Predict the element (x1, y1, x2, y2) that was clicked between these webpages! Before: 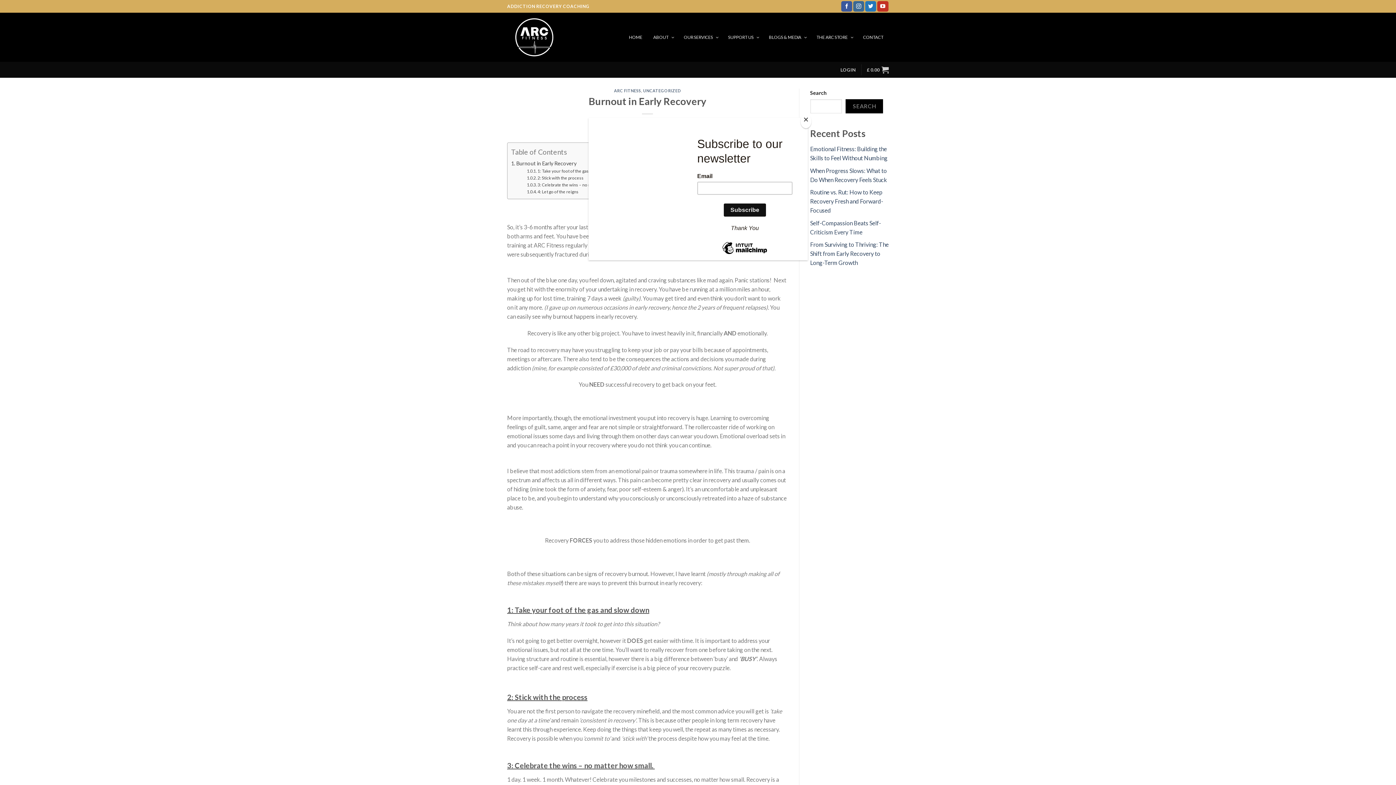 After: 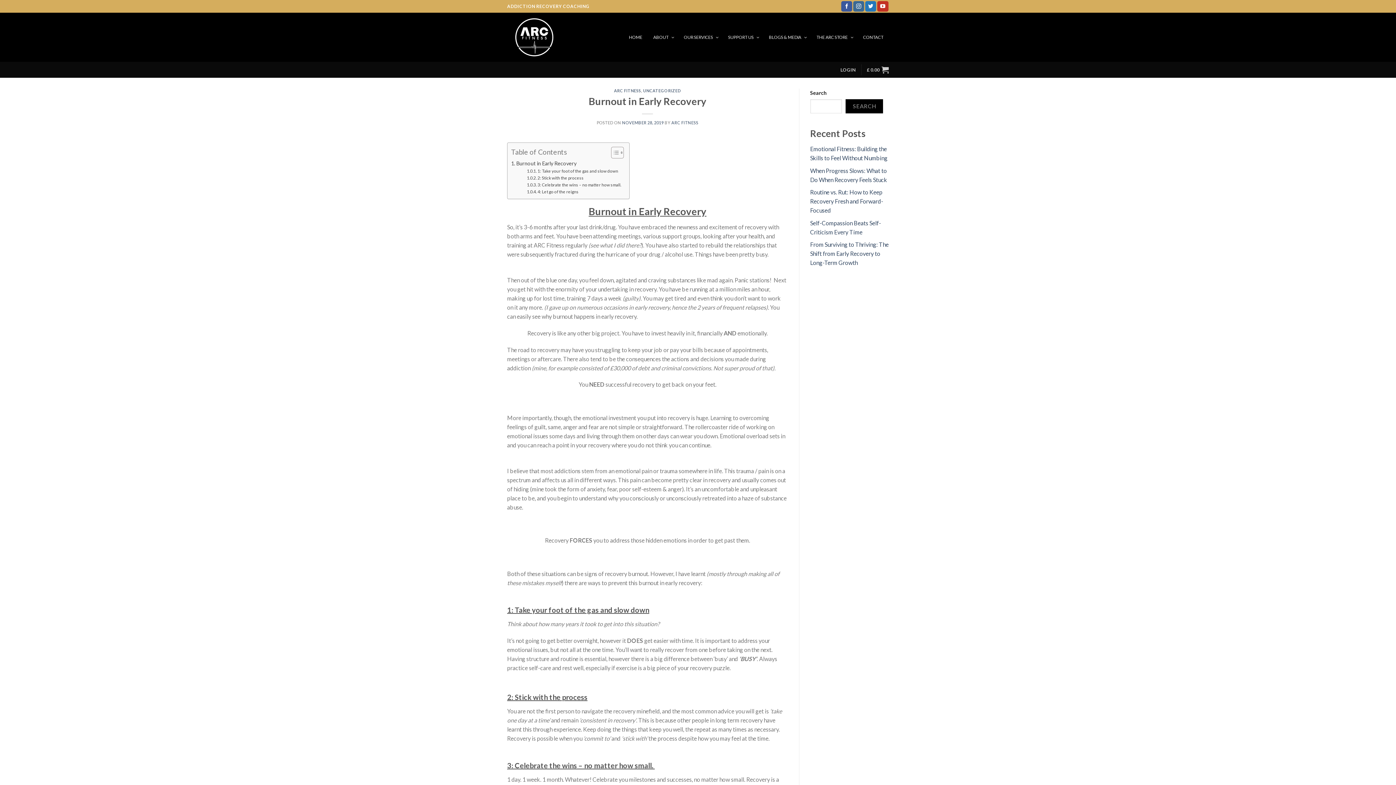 Action: label: Close bbox: (800, 114, 811, 128)